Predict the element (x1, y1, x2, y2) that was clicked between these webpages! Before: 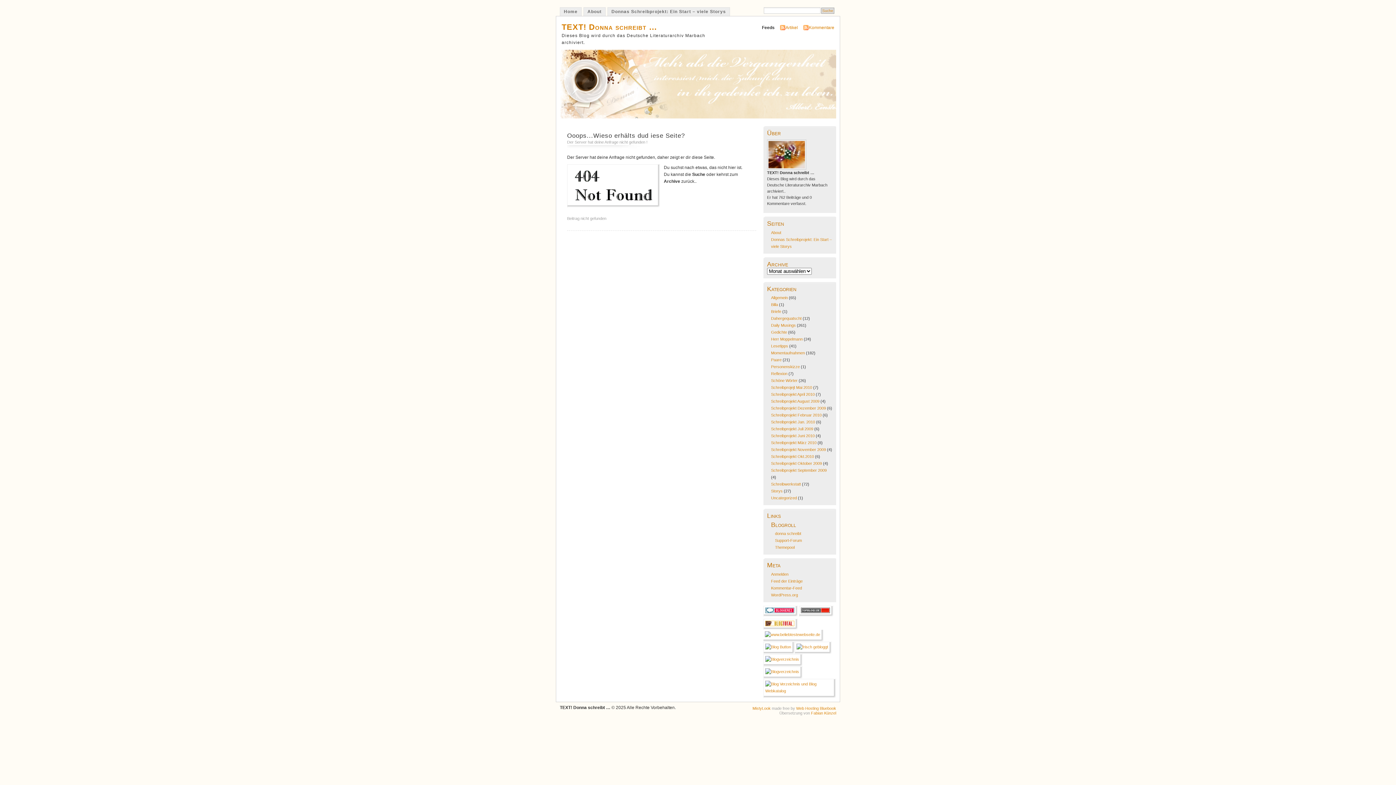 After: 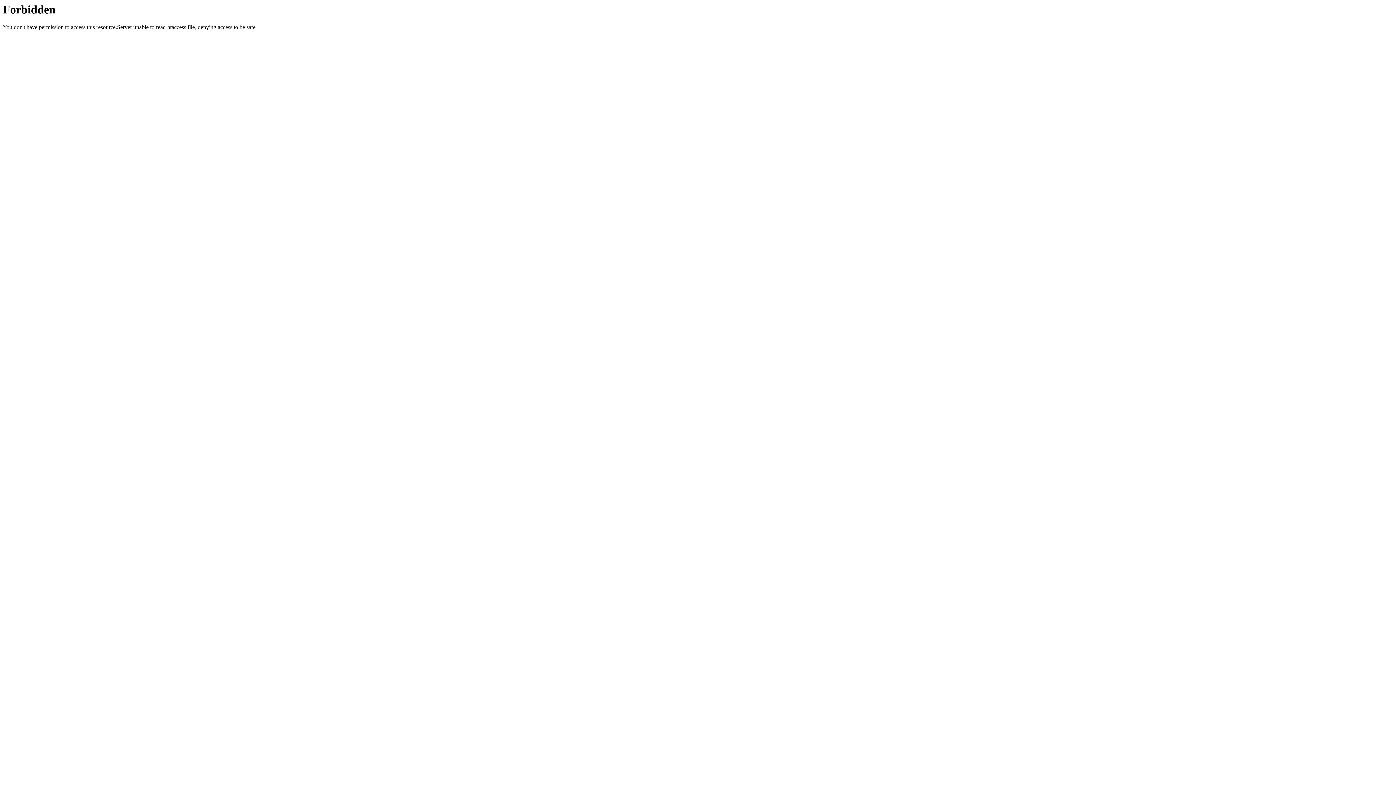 Action: bbox: (763, 657, 802, 661)